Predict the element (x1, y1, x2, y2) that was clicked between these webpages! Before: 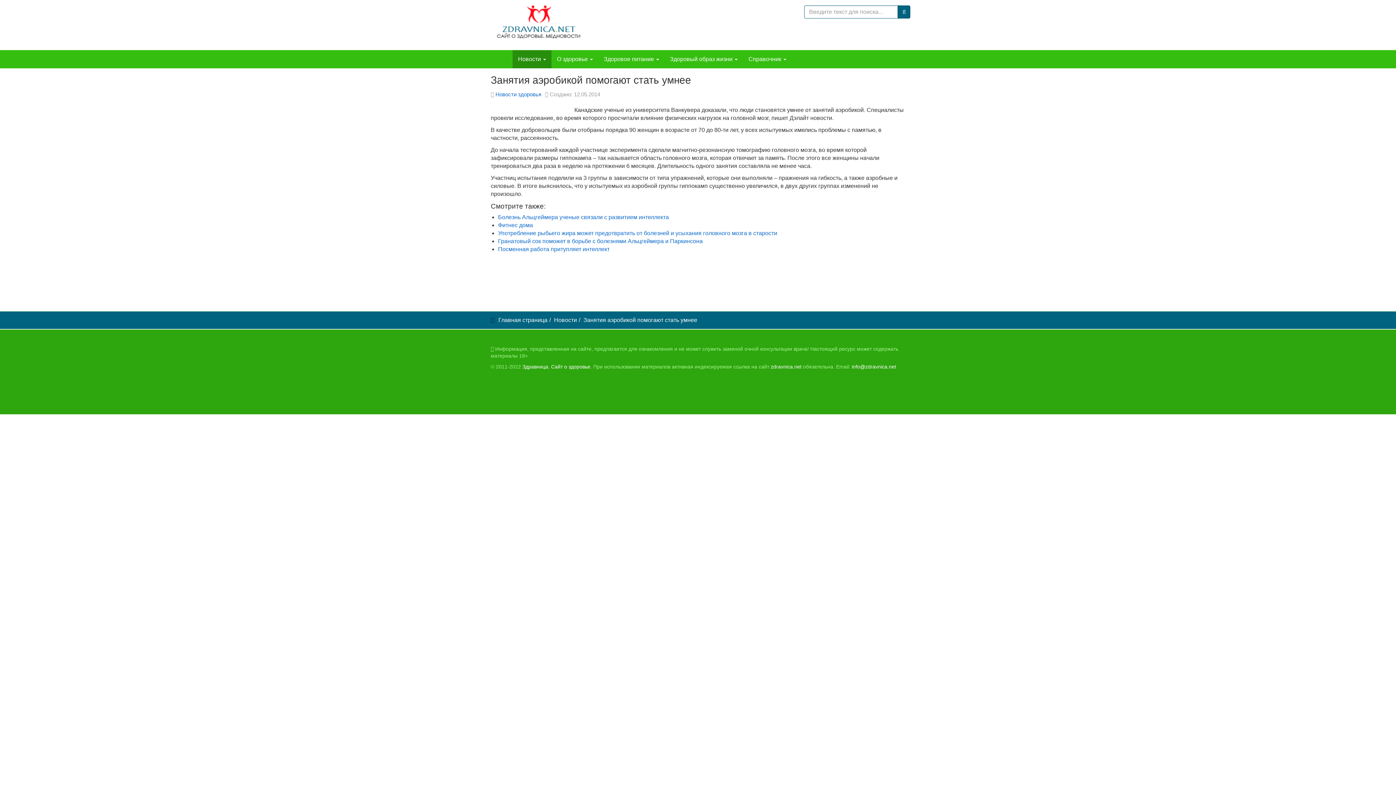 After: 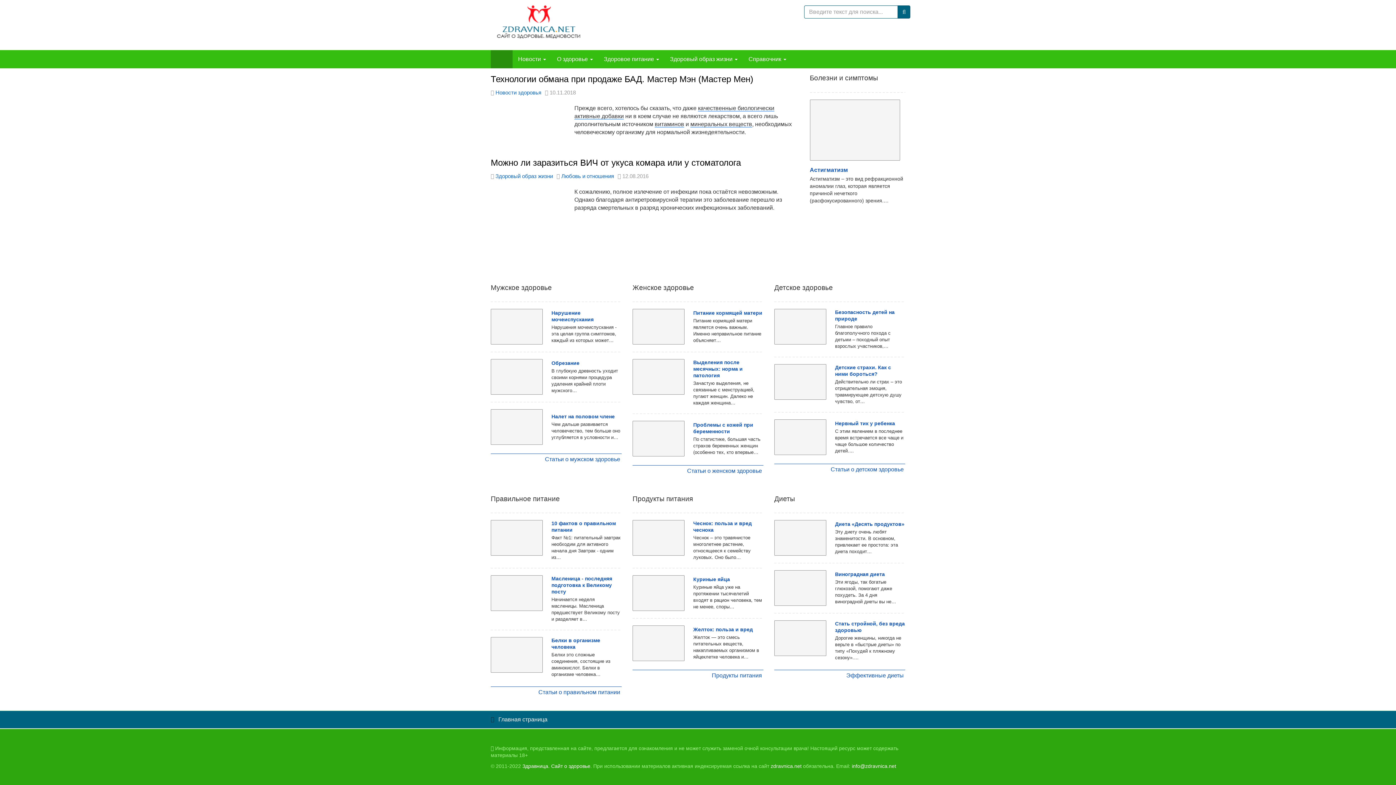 Action: label: zdravnica.net bbox: (770, 364, 801, 369)